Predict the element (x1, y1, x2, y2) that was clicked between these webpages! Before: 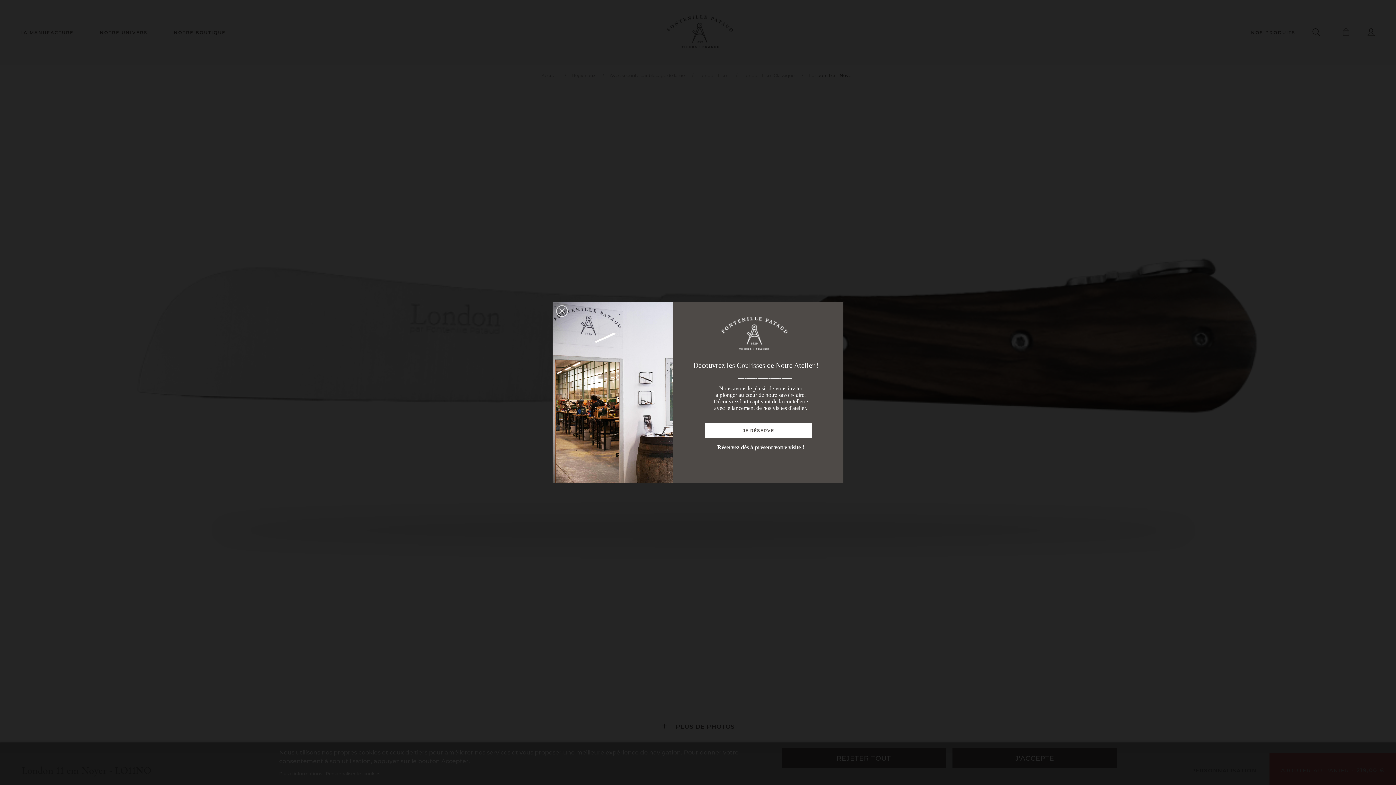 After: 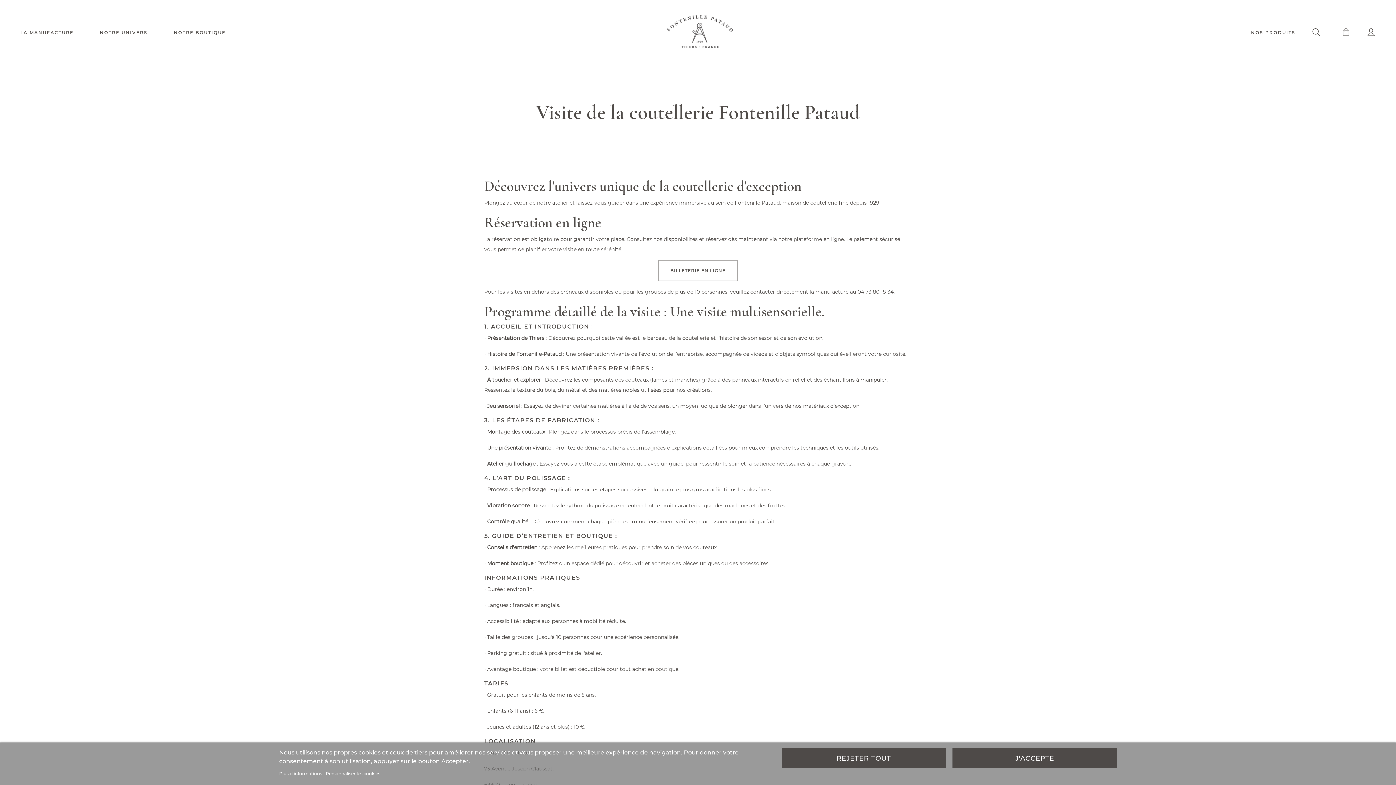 Action: bbox: (743, 428, 774, 433) label: JE RÉSERVE